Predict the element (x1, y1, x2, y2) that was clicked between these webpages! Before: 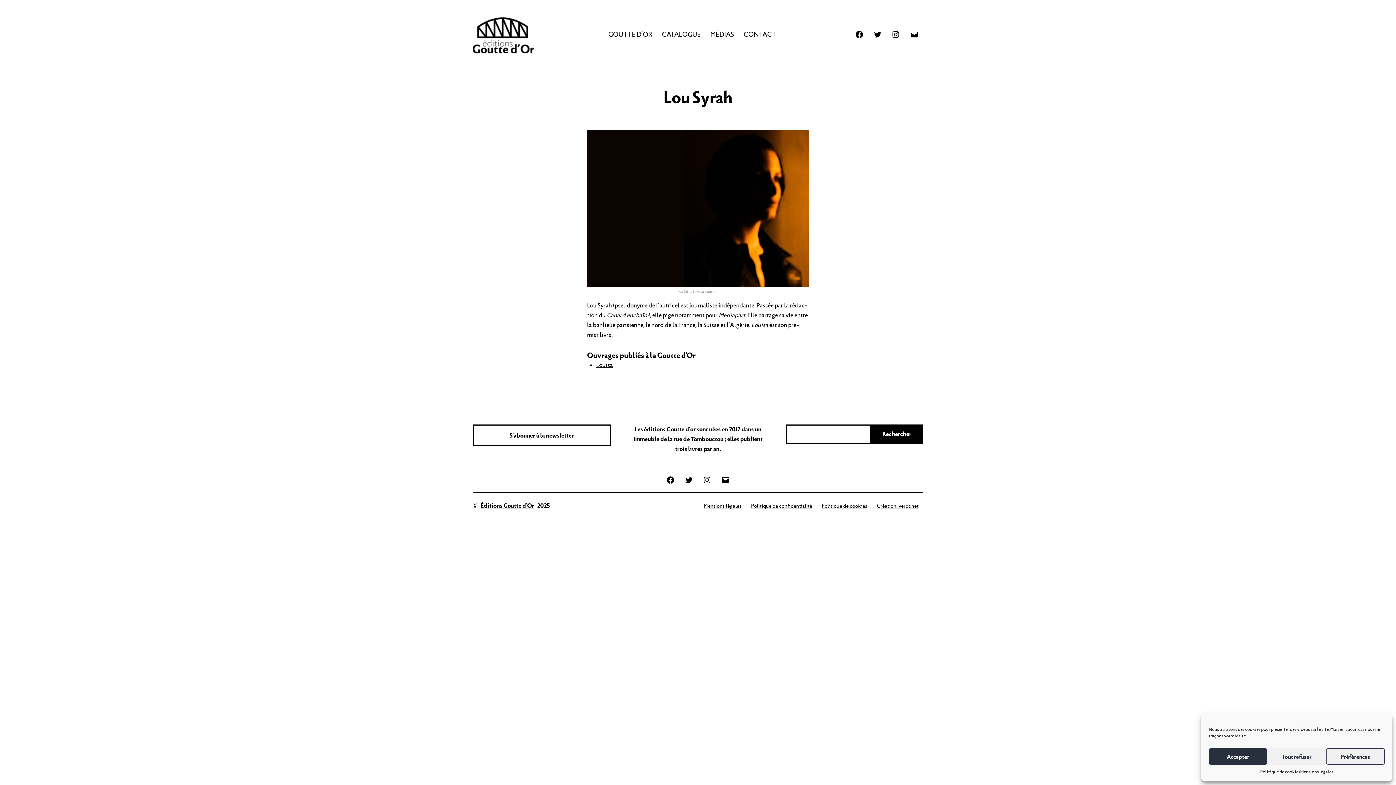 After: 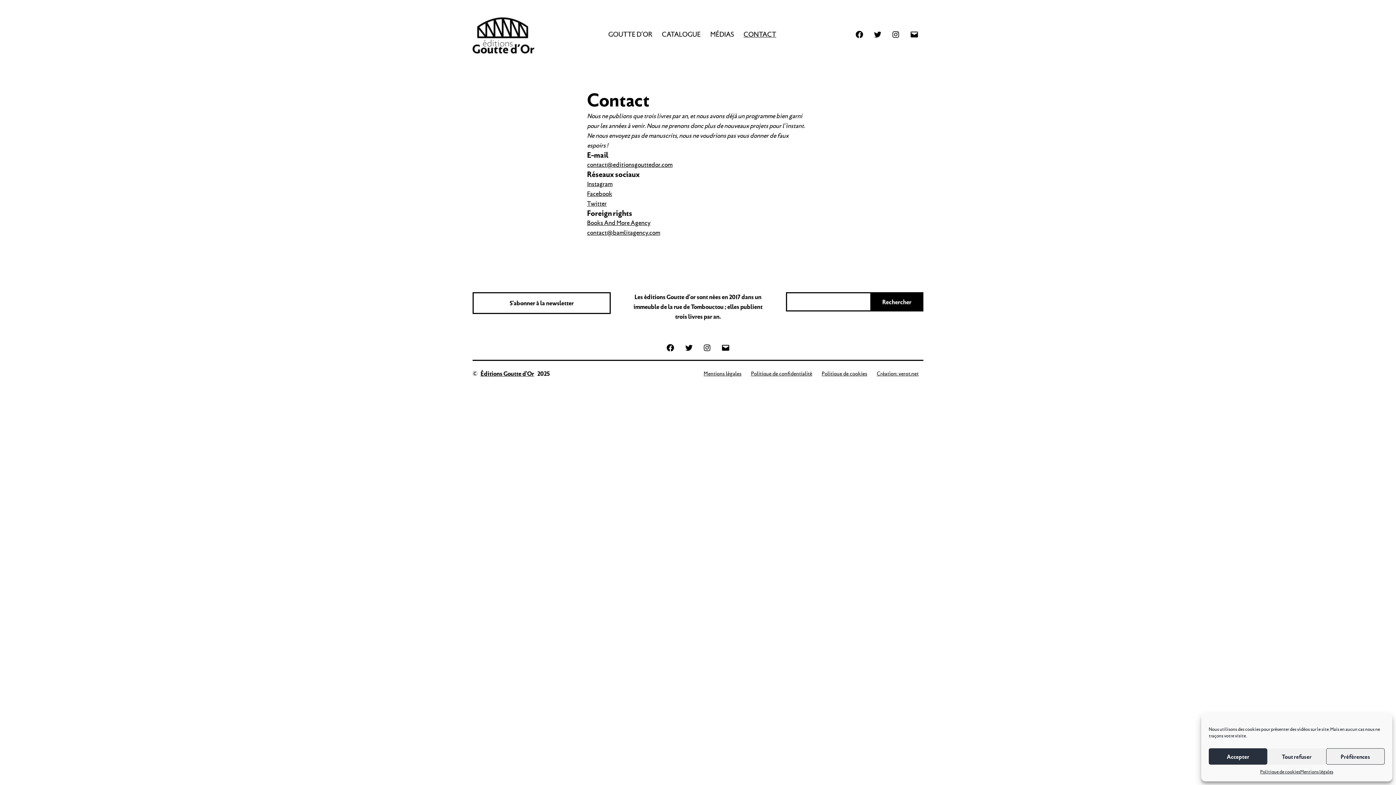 Action: label: CONTACT bbox: (738, 26, 781, 42)